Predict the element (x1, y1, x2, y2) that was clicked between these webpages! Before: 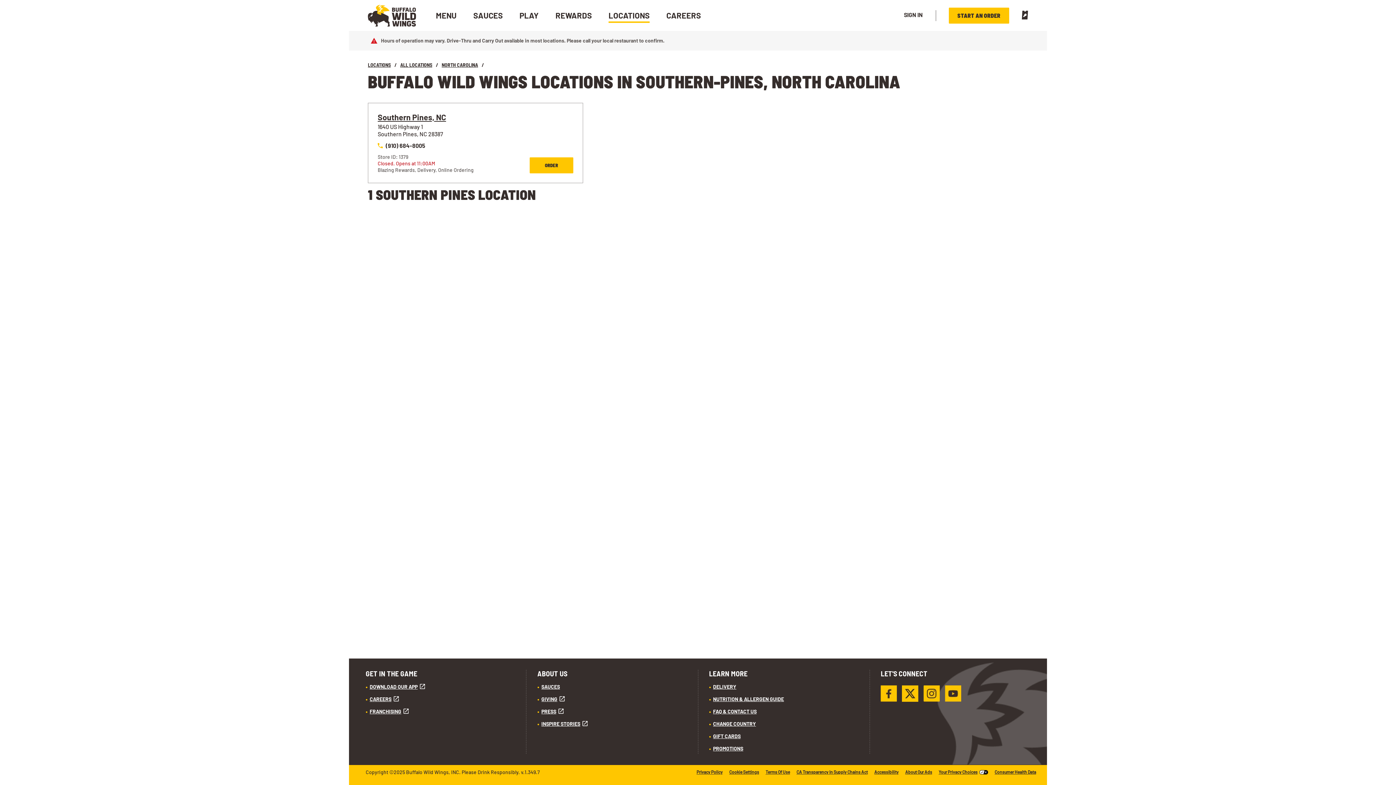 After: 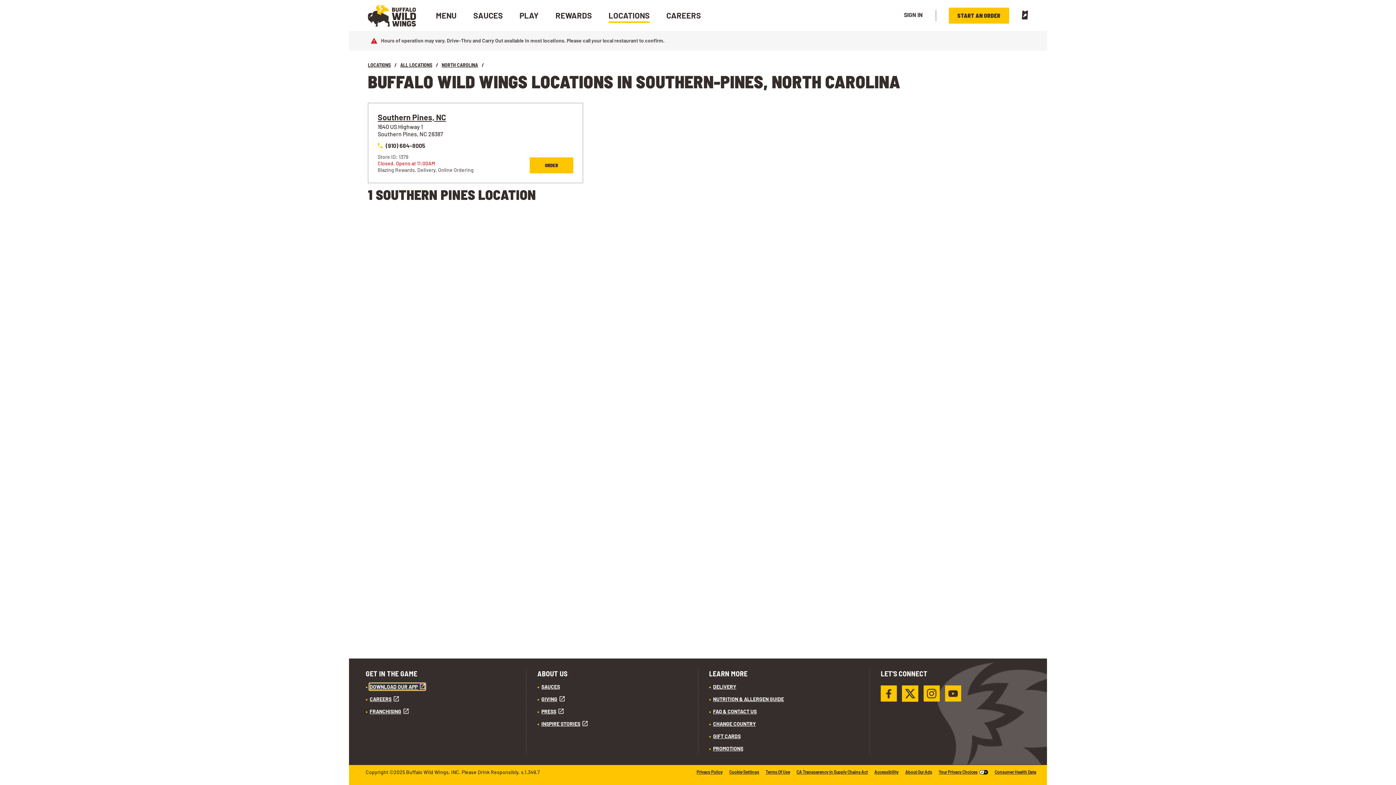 Action: bbox: (369, 684, 425, 690) label: DOWNLOAD OUR APP